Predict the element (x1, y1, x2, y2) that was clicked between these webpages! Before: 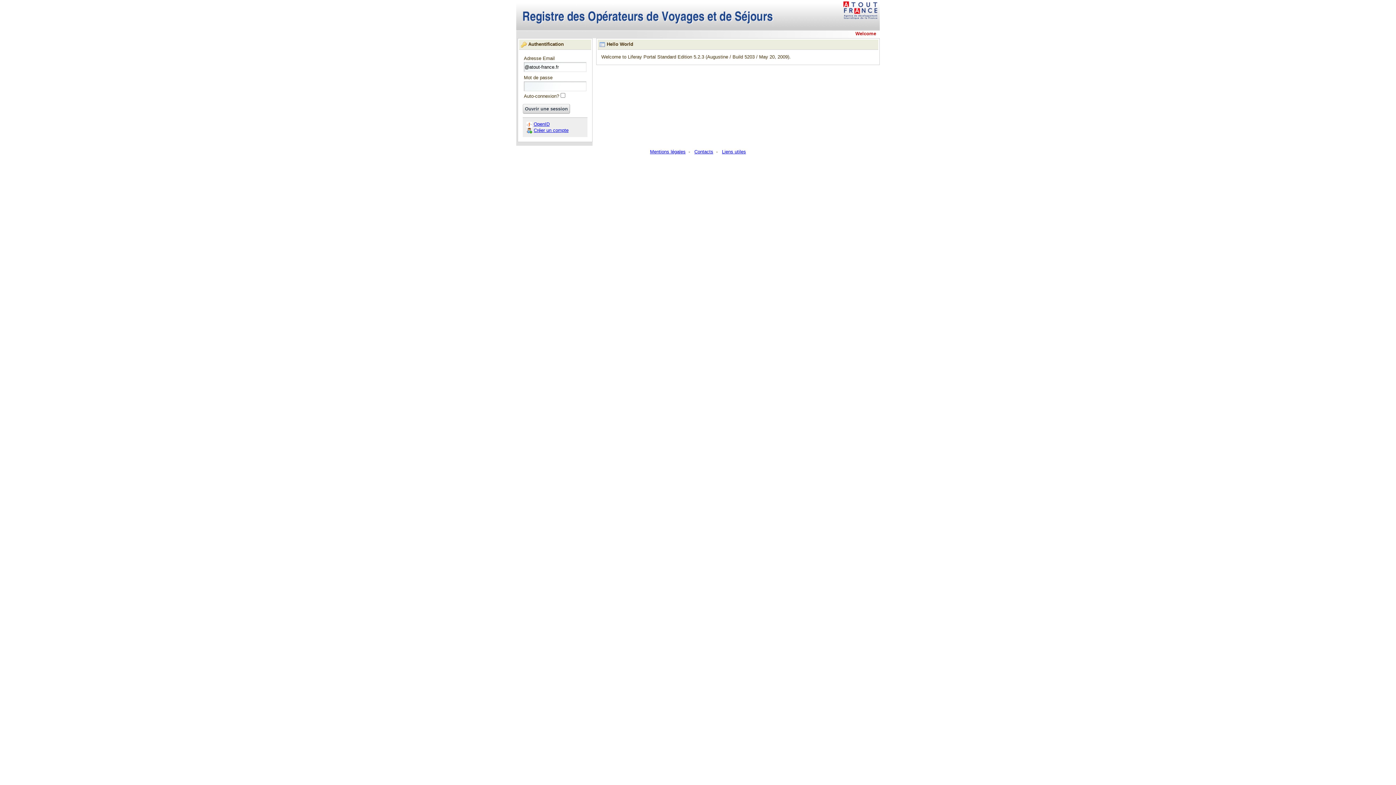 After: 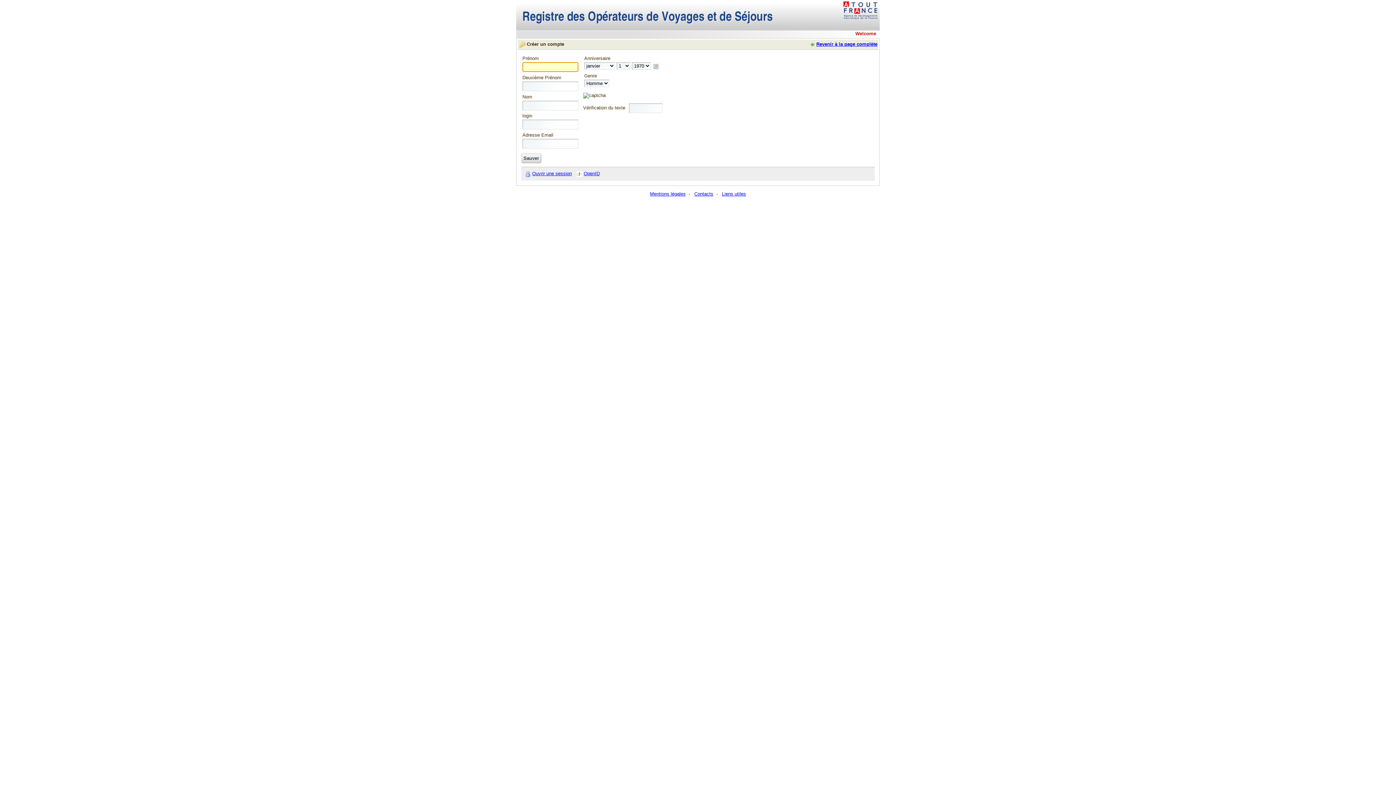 Action: bbox: (526, 127, 532, 132)